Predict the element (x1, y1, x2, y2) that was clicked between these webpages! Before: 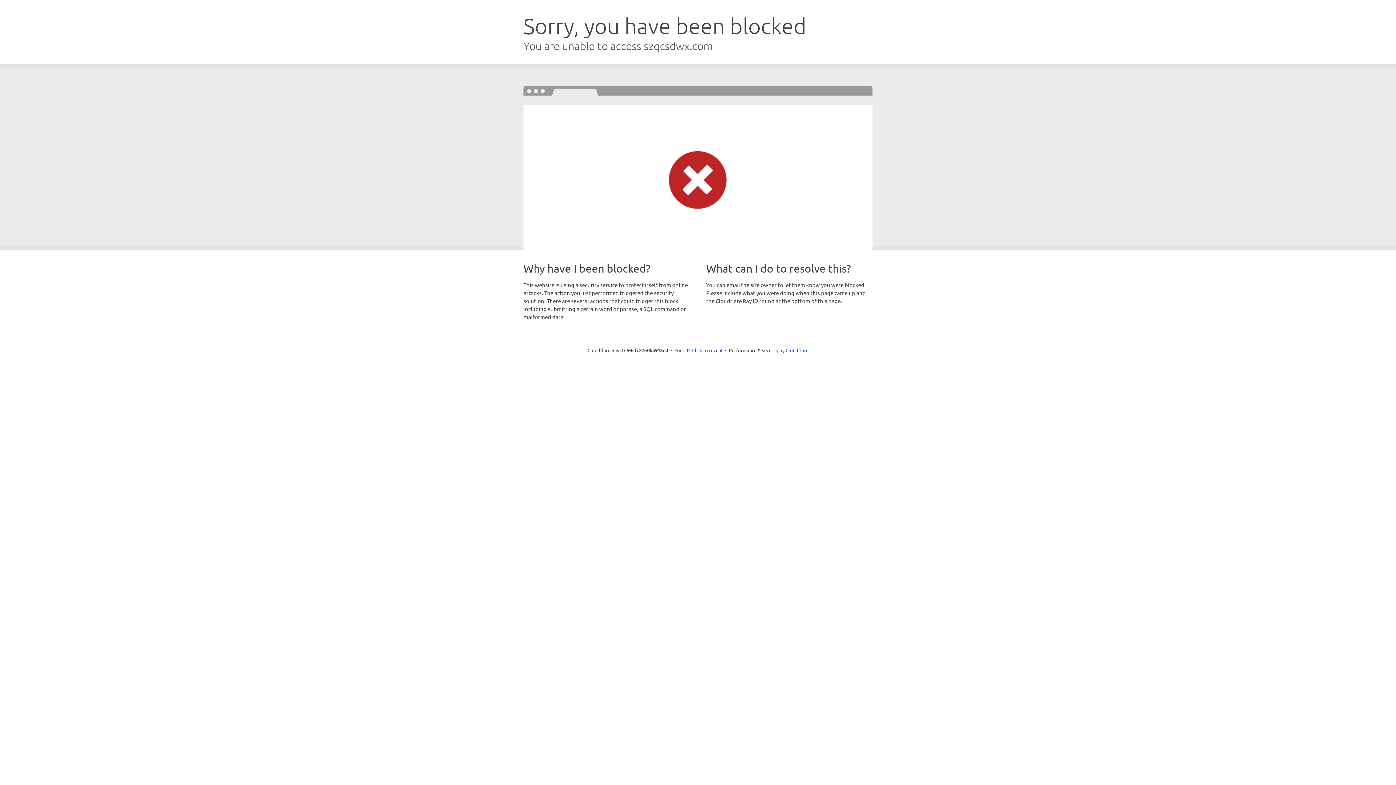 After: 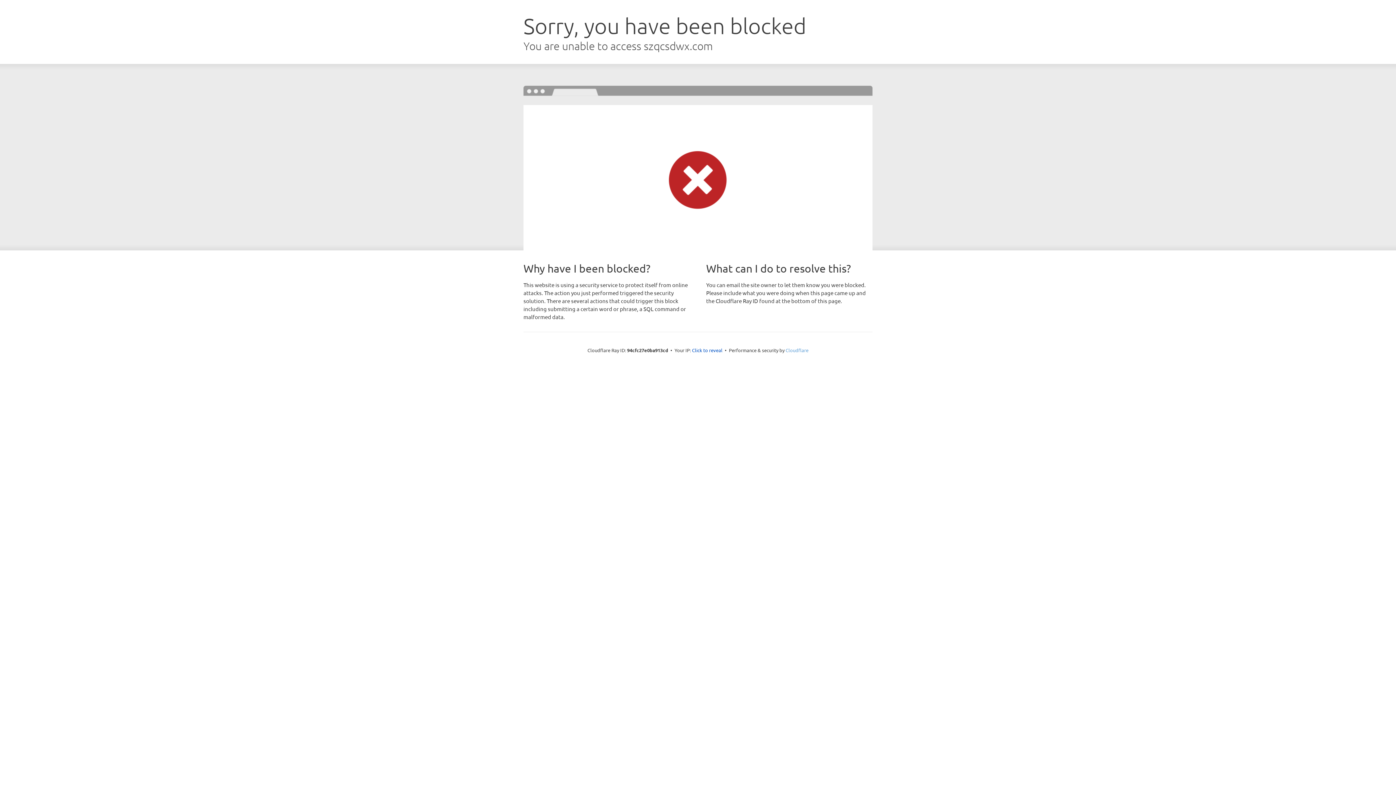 Action: bbox: (785, 347, 808, 353) label: Cloudflare